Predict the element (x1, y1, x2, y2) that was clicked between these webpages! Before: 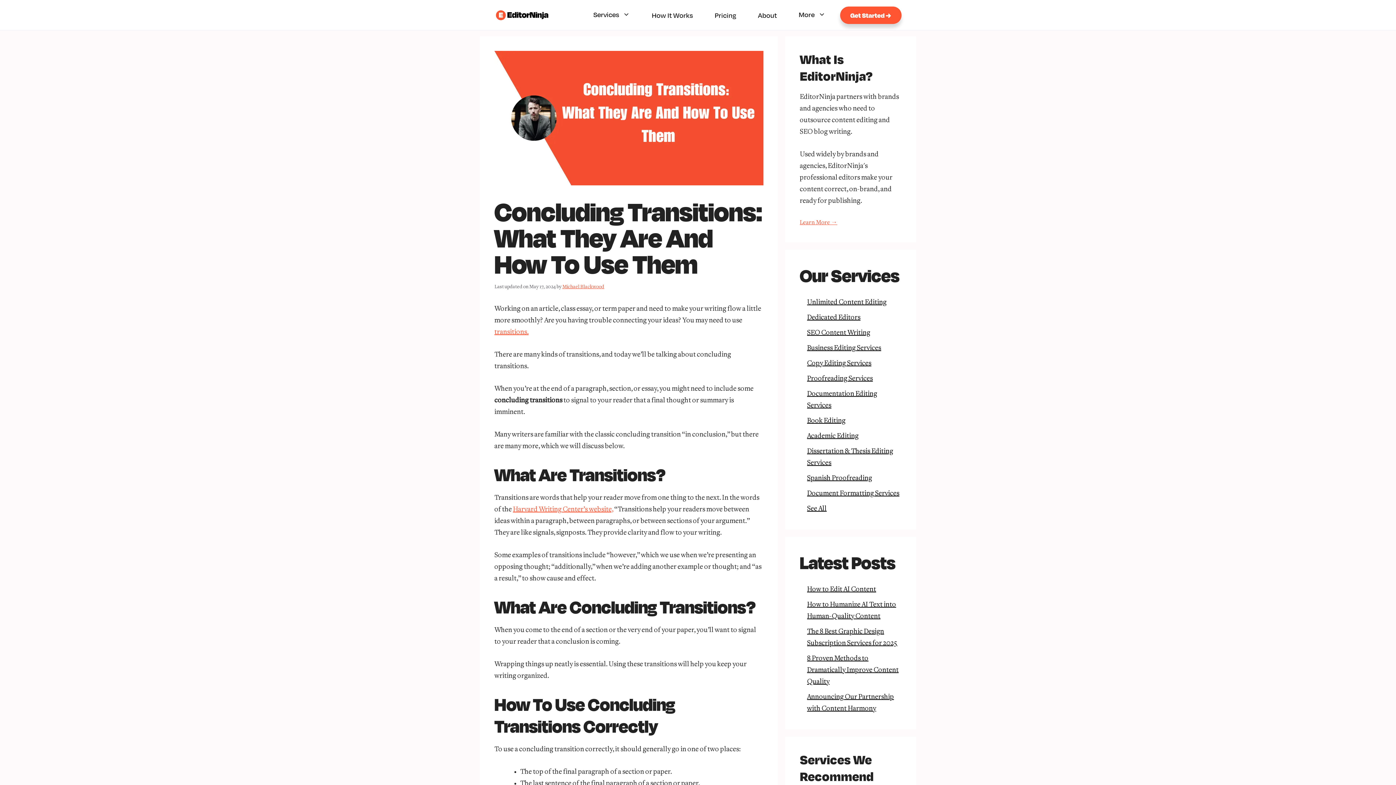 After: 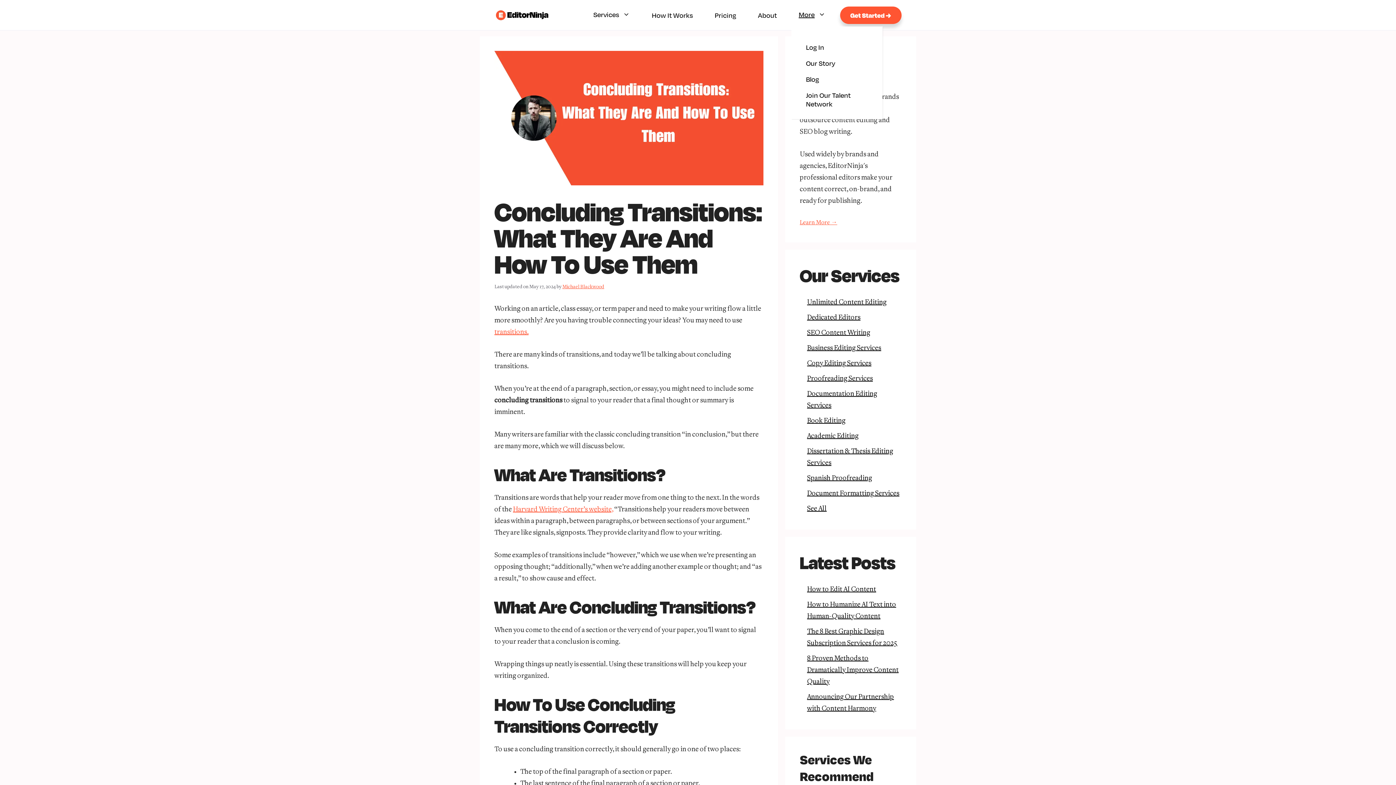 Action: bbox: (791, 3, 833, 26) label: More